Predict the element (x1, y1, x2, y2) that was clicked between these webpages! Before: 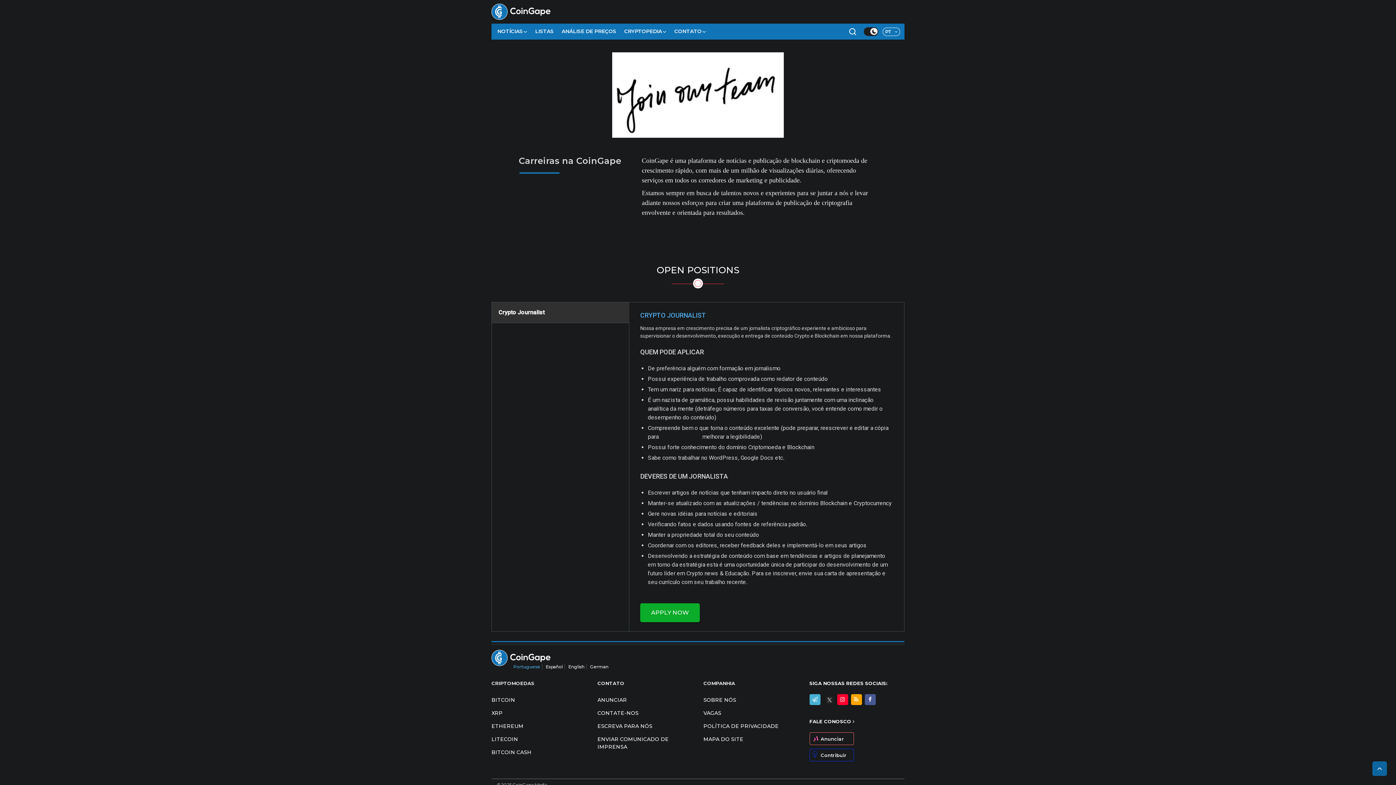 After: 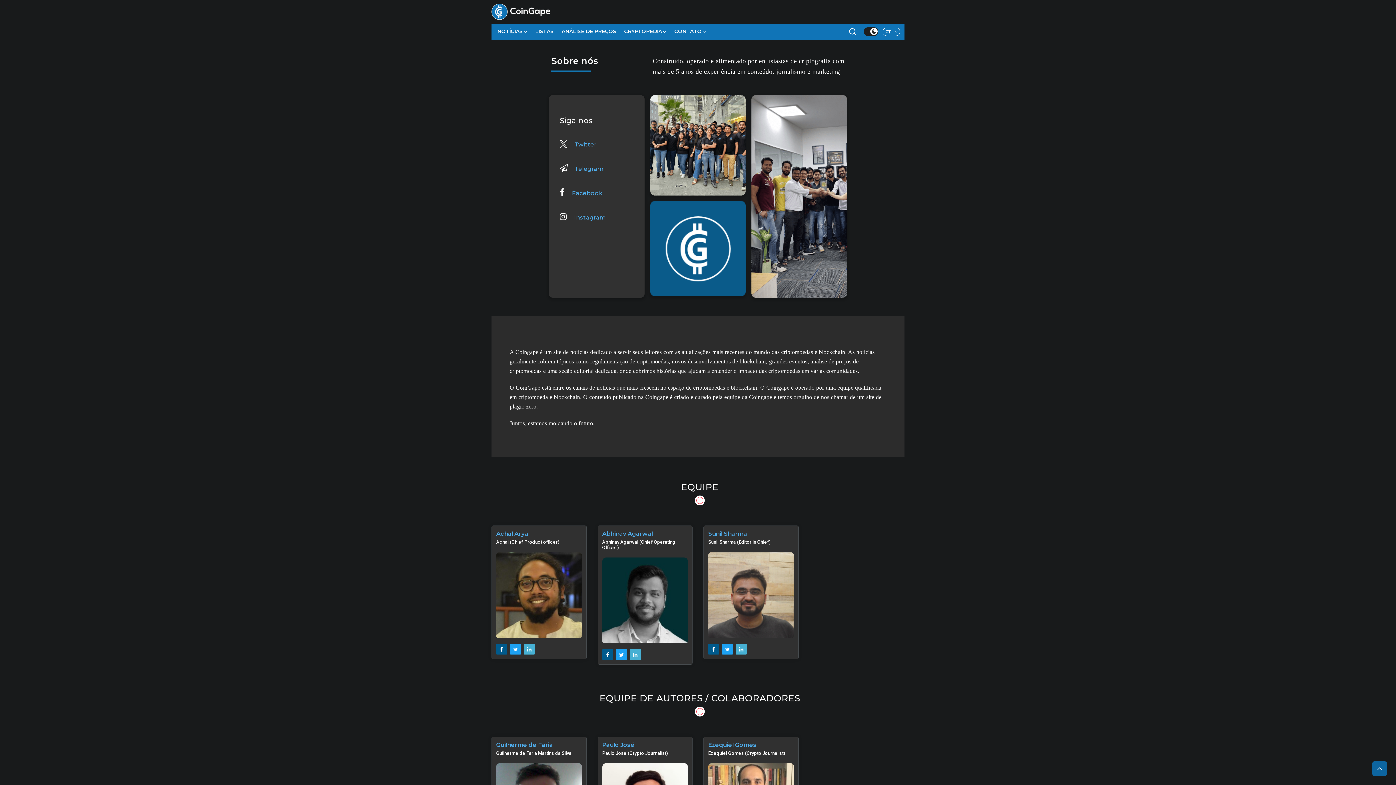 Action: label: SOBRE NÓS bbox: (703, 696, 798, 706)